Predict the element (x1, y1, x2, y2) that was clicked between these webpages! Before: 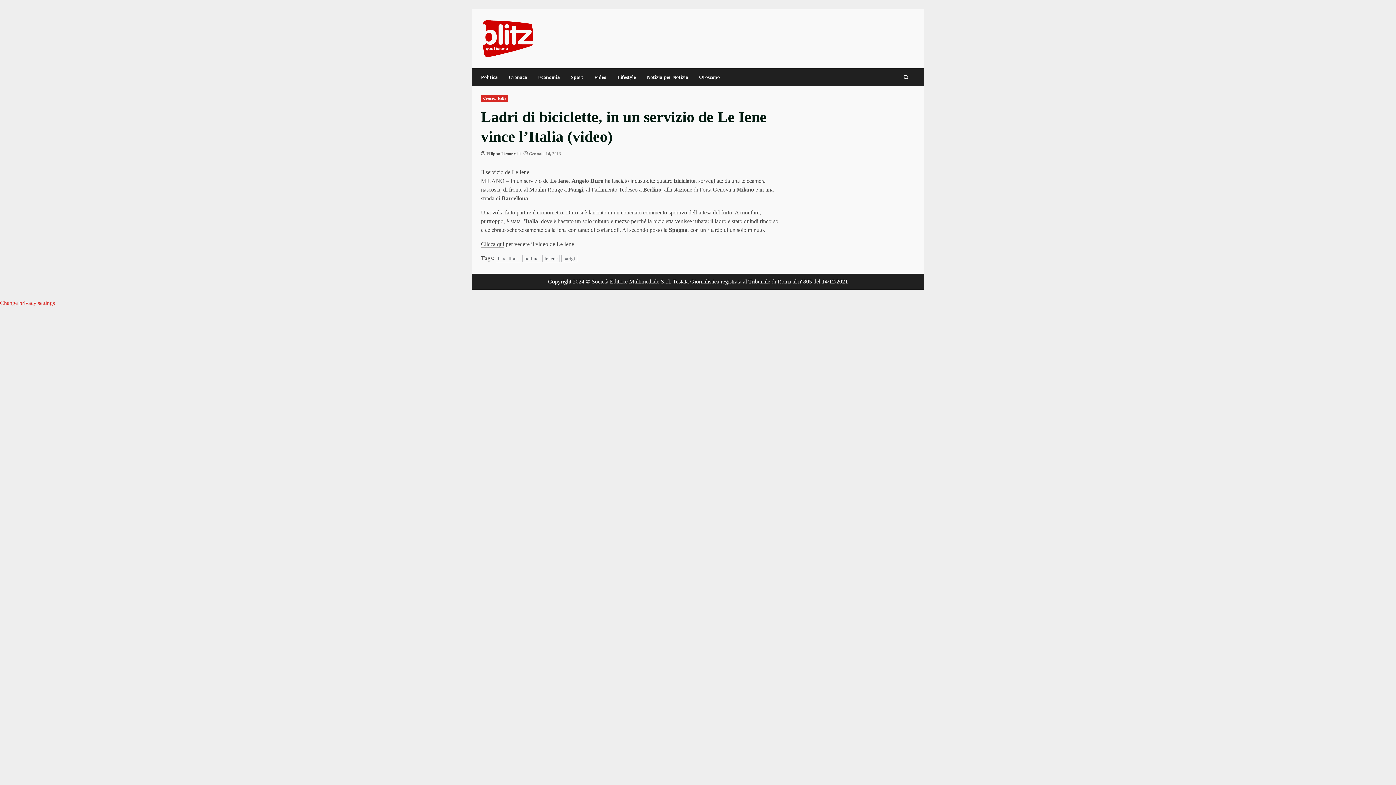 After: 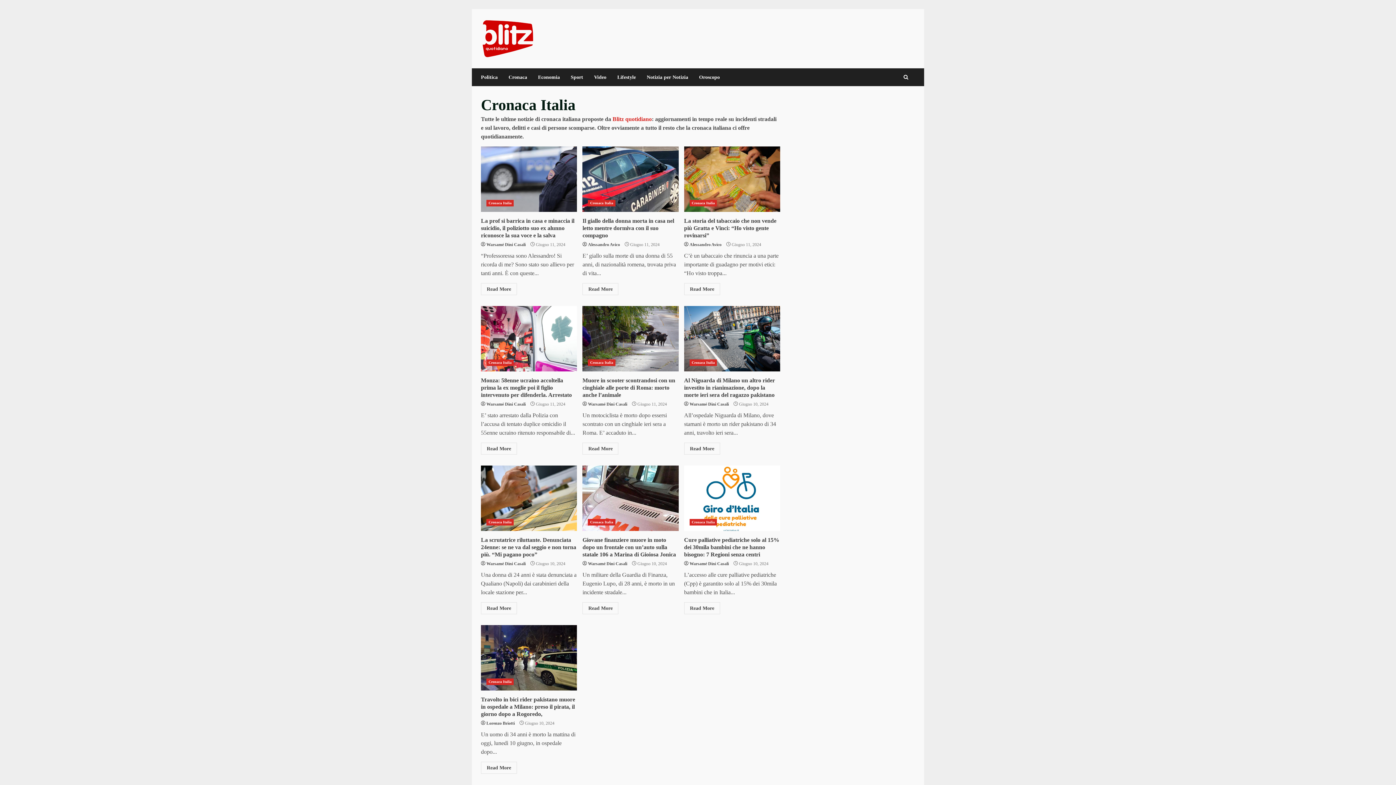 Action: bbox: (481, 95, 508, 101) label: Cronaca Italia